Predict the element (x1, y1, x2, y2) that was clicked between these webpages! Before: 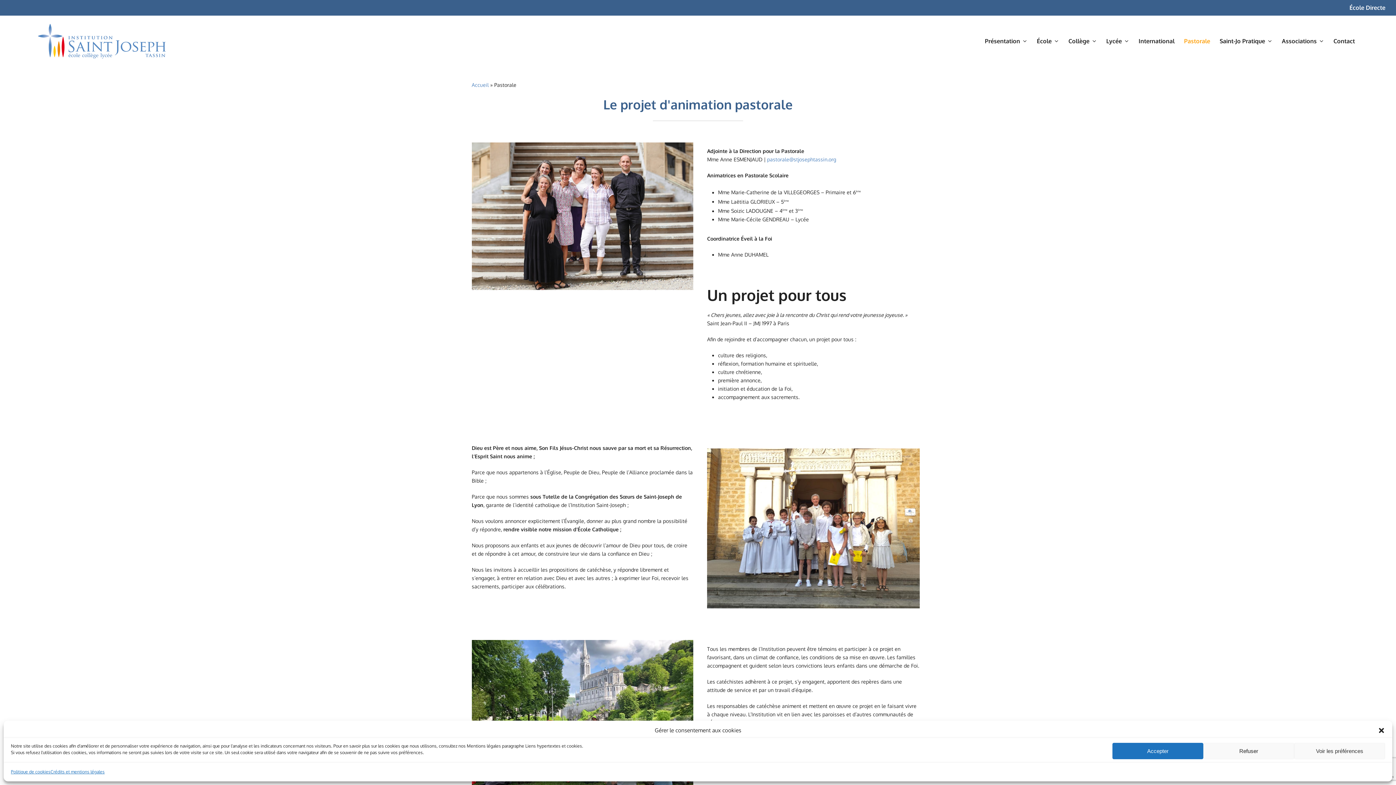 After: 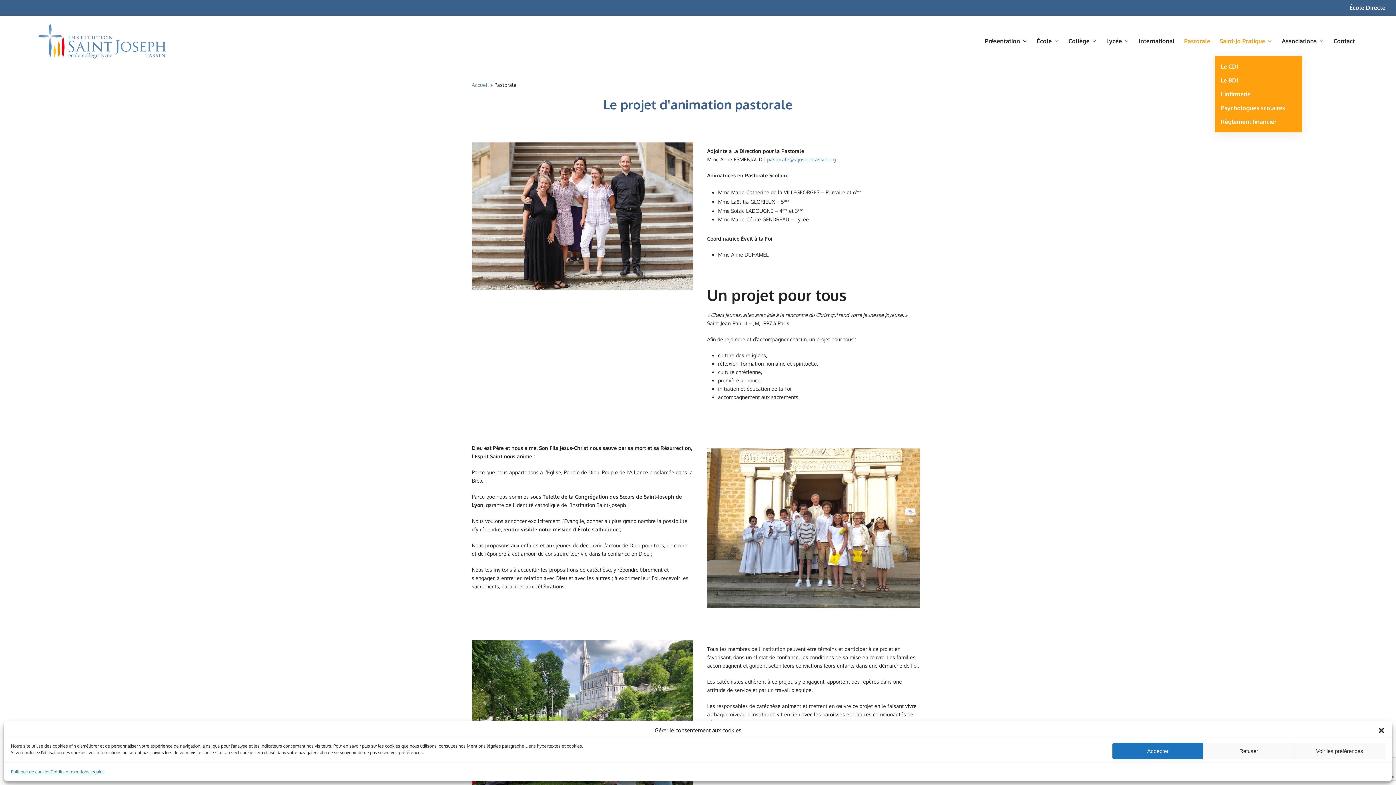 Action: label: Saint-Jo Pratique bbox: (1215, 37, 1277, 45)